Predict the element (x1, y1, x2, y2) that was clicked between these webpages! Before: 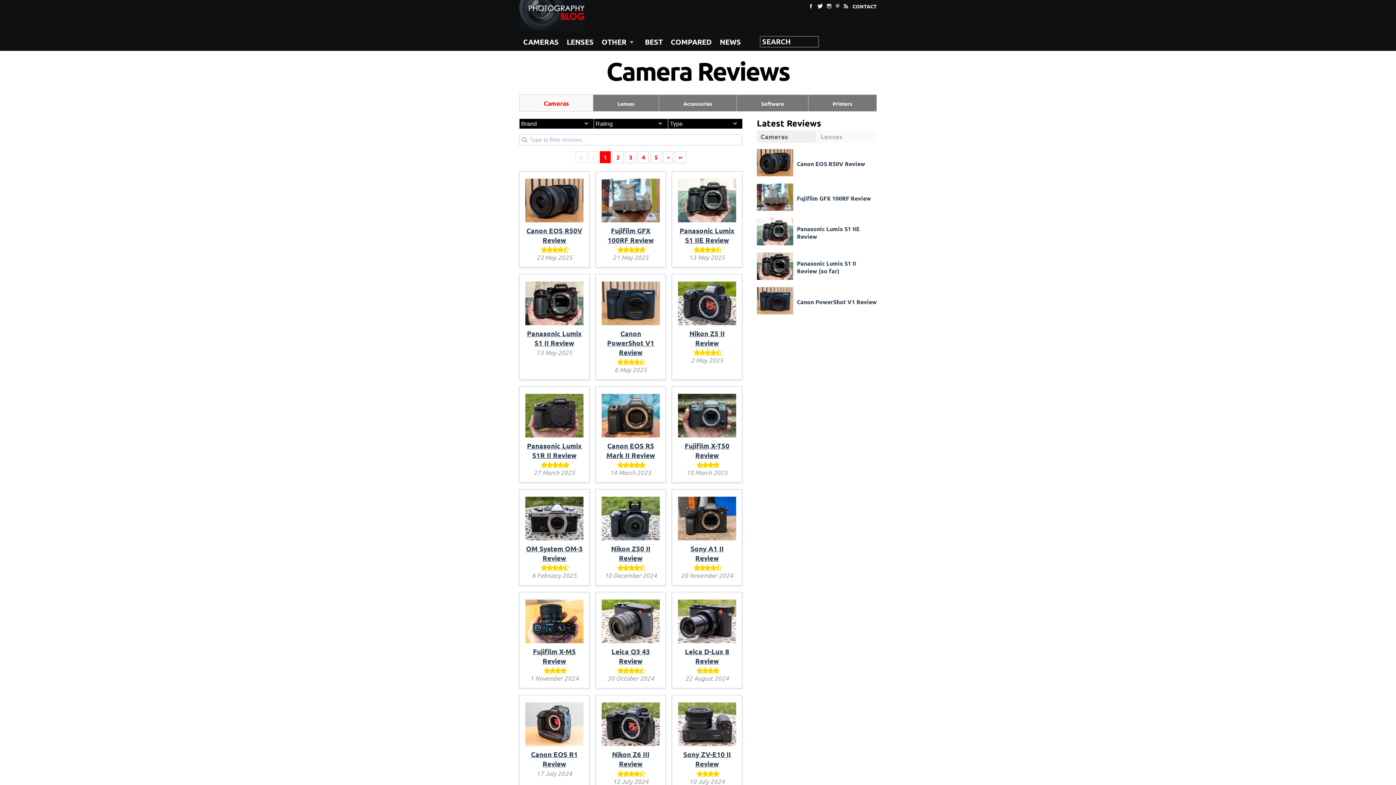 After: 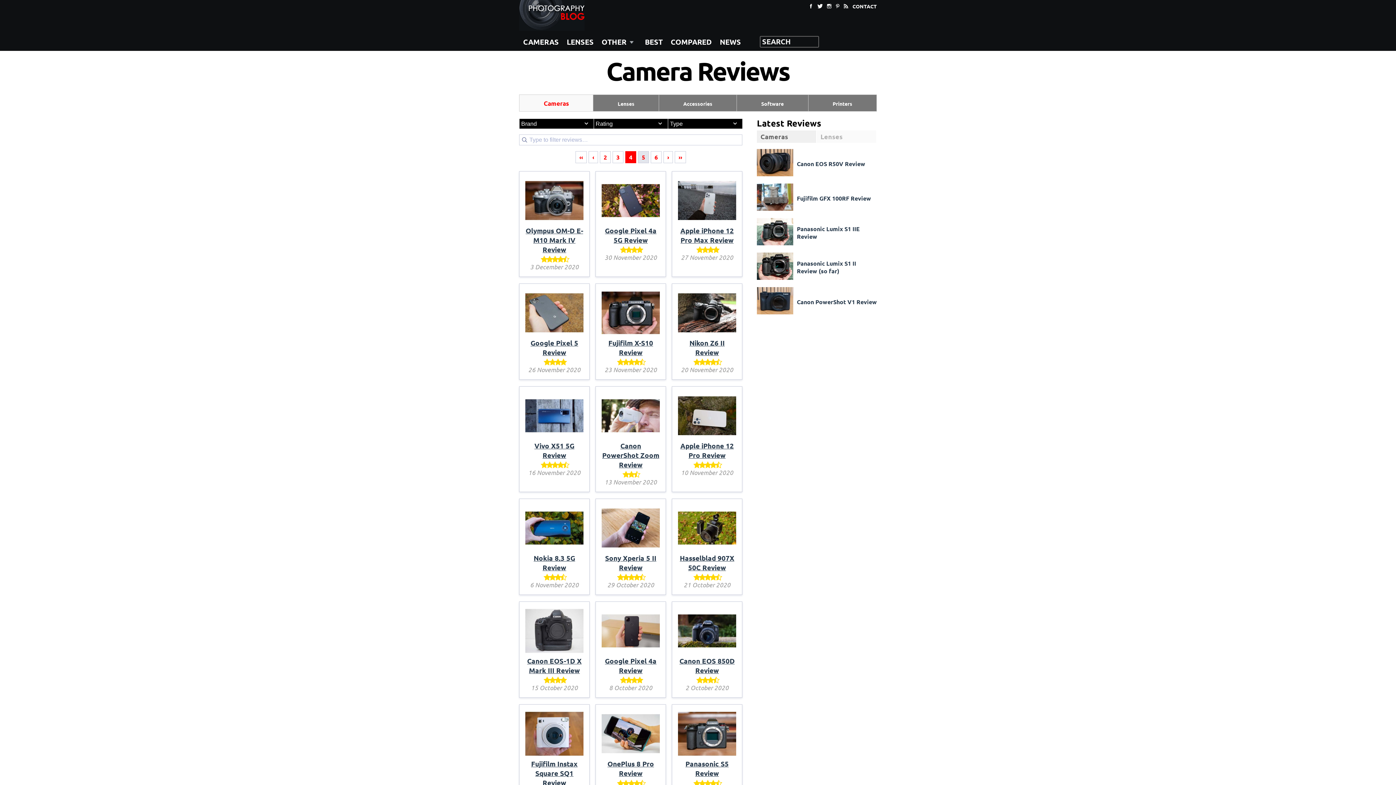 Action: label: Page 4 bbox: (638, 151, 649, 163)